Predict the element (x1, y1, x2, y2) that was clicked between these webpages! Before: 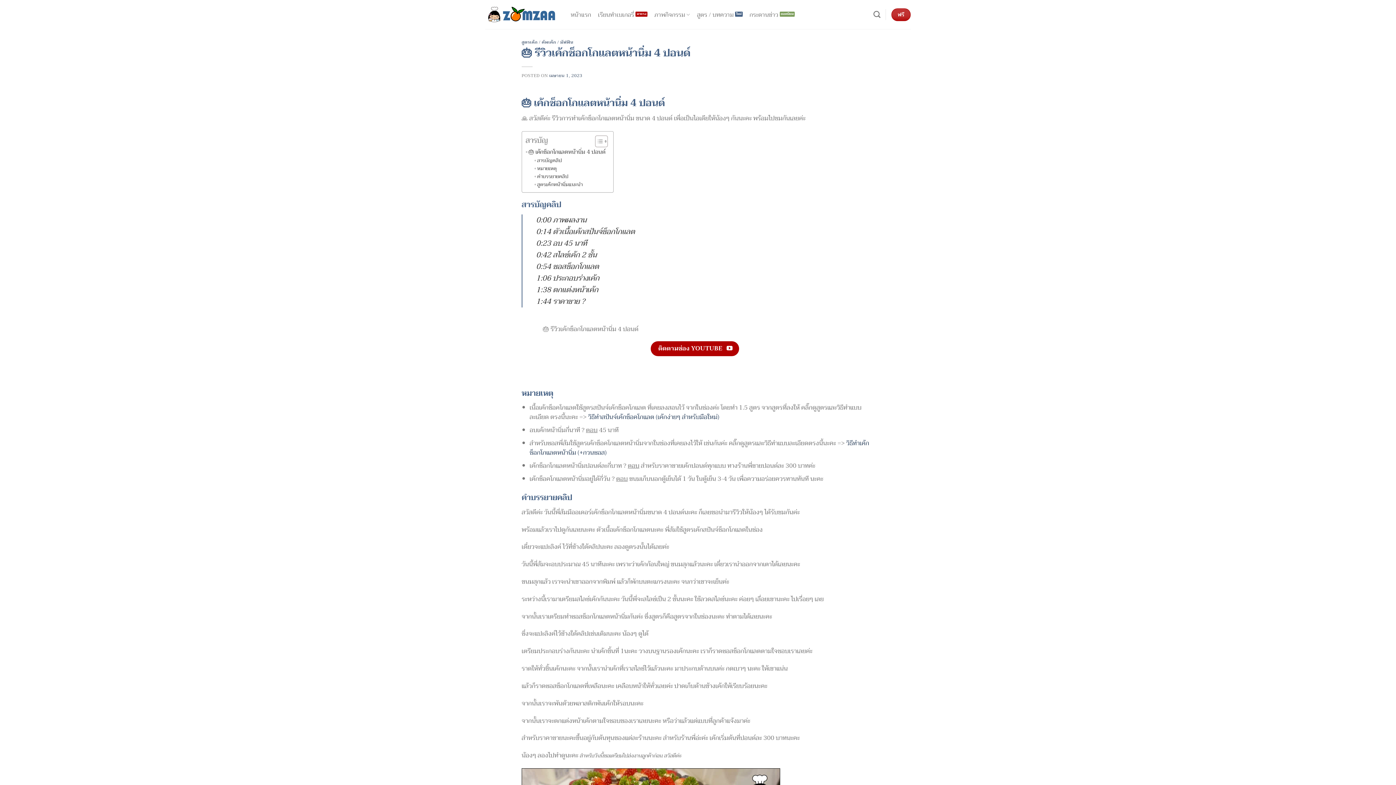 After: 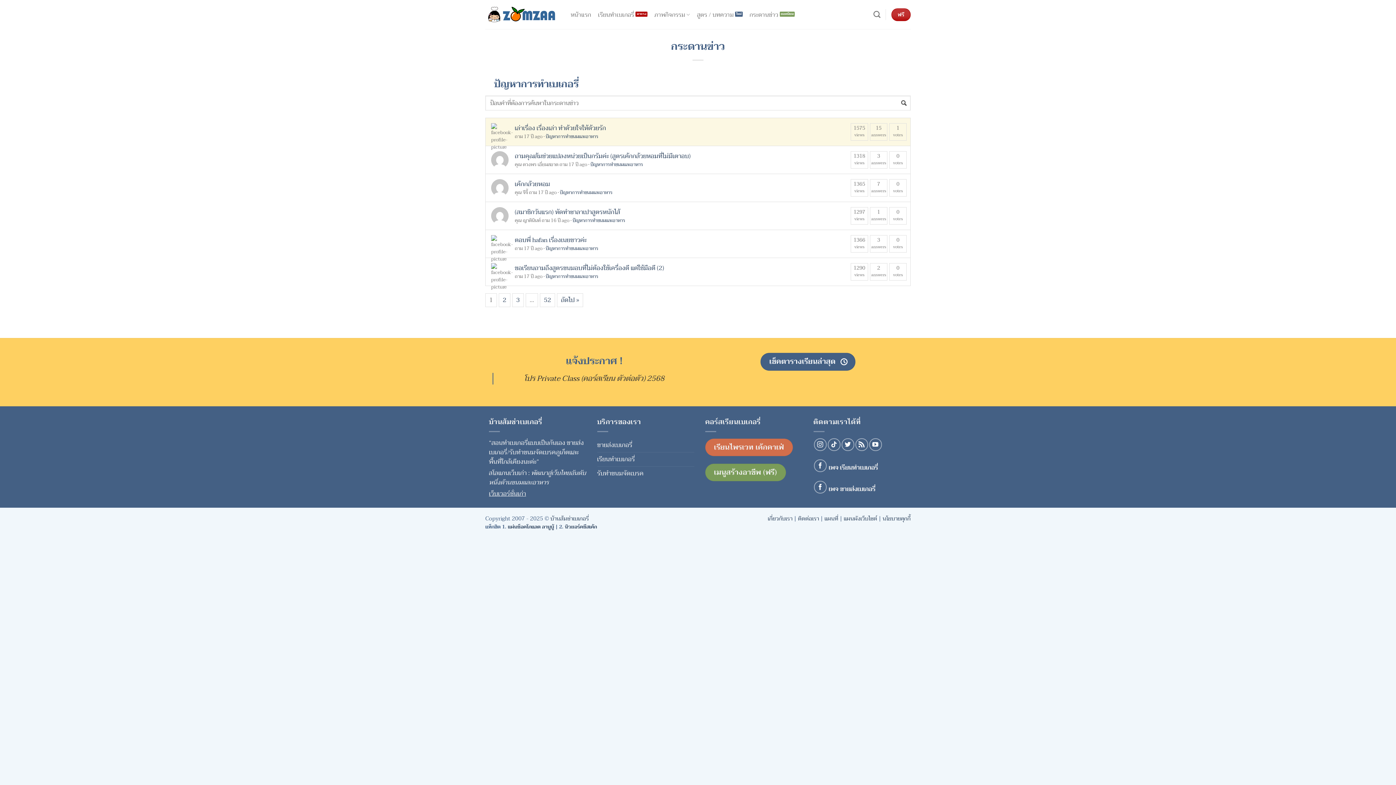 Action: label: กระดานข่าว bbox: (747, 8, 794, 21)